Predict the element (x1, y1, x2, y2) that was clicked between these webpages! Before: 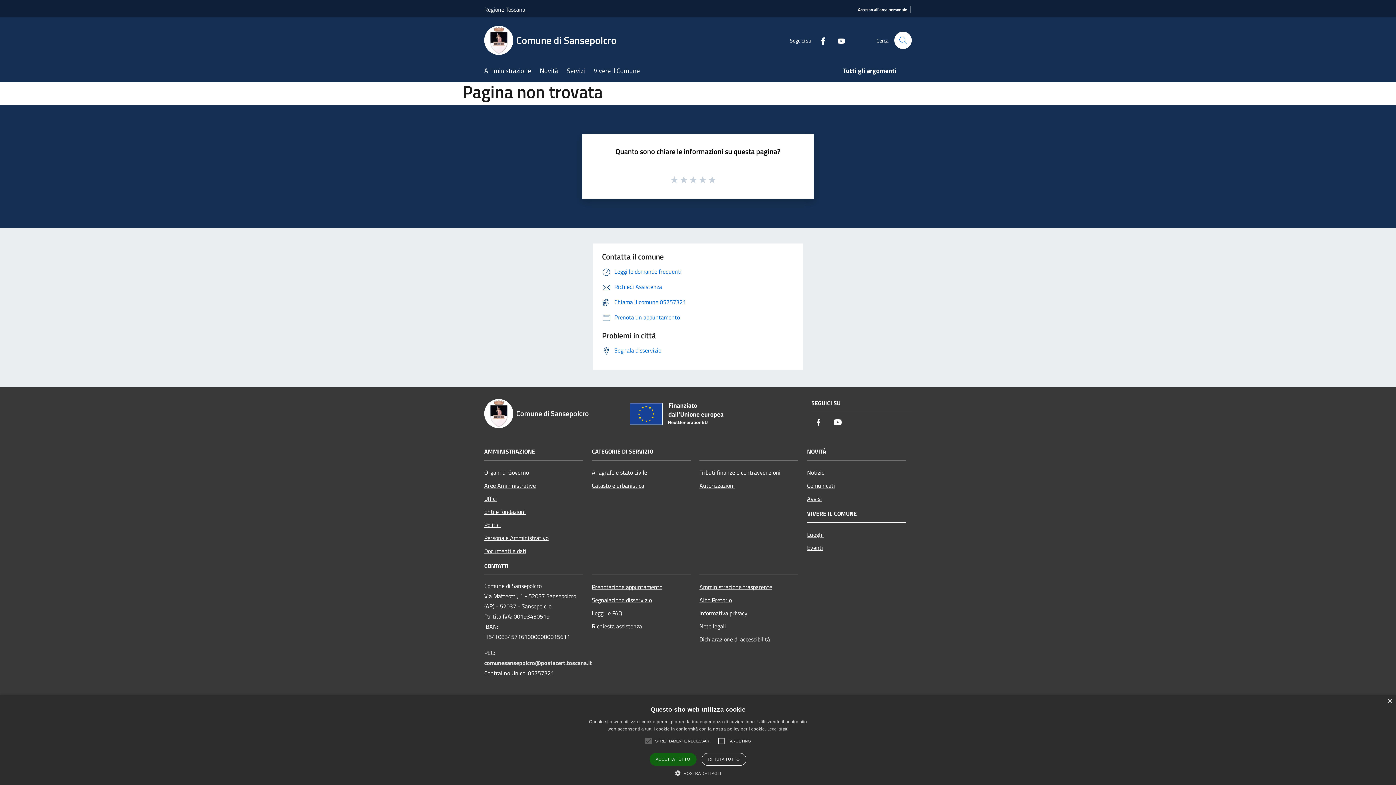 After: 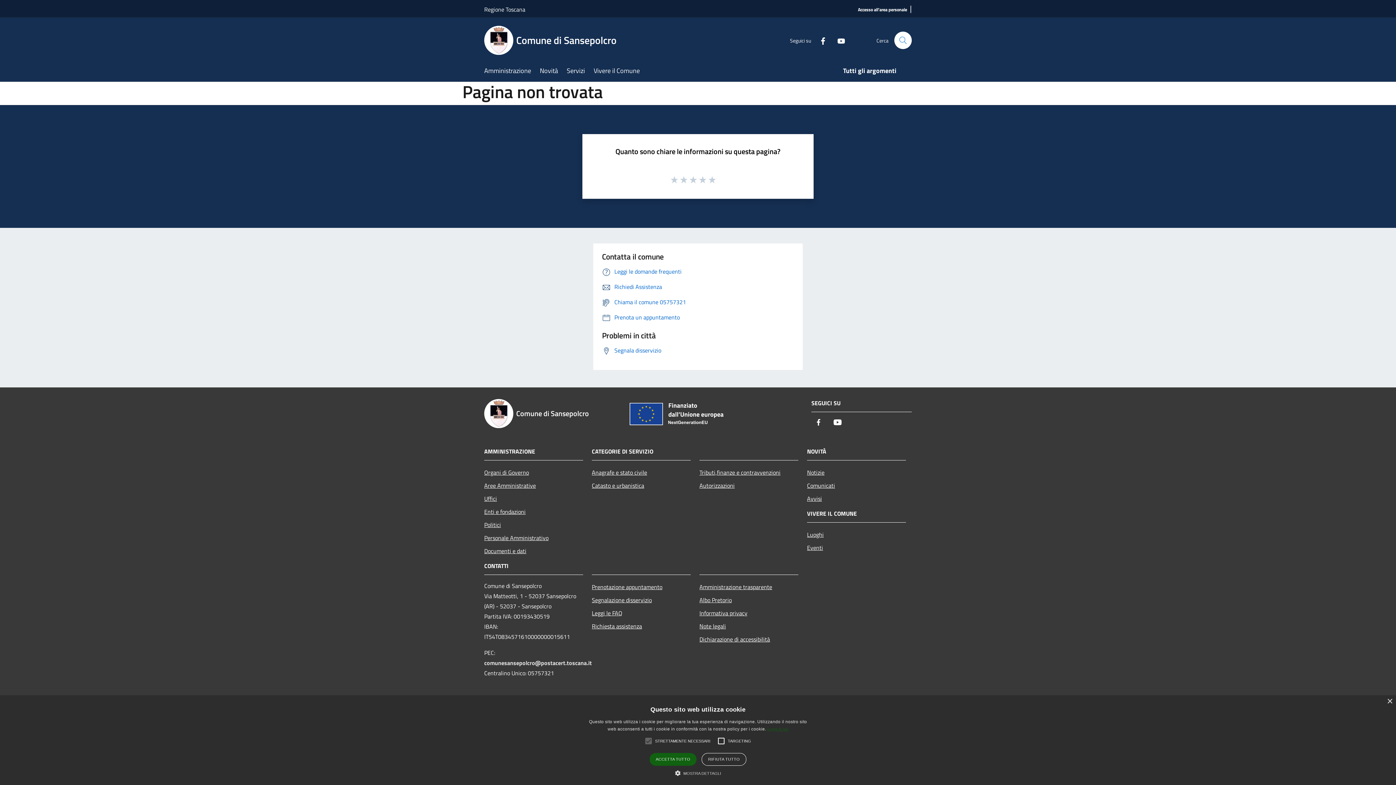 Action: label: Leggi di più bbox: (767, 727, 788, 731)